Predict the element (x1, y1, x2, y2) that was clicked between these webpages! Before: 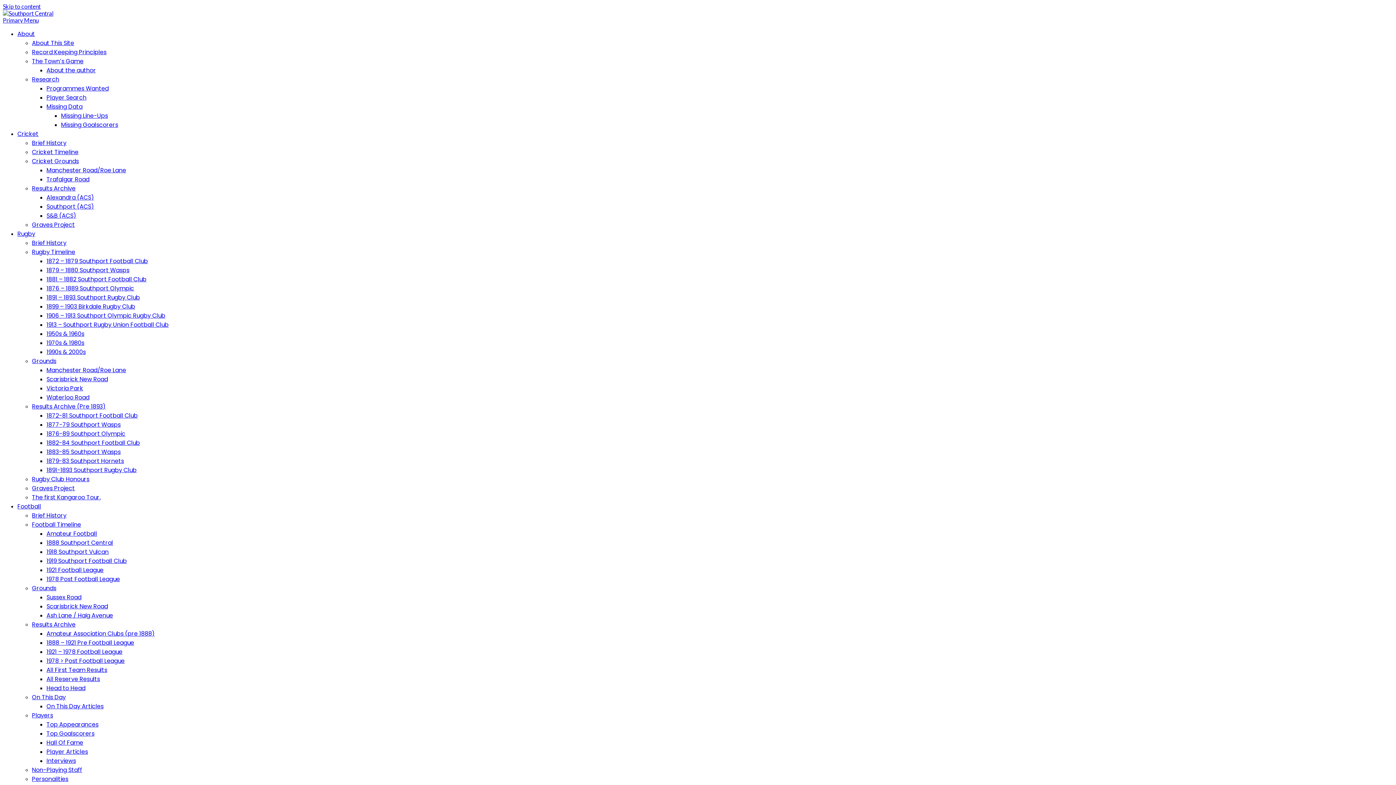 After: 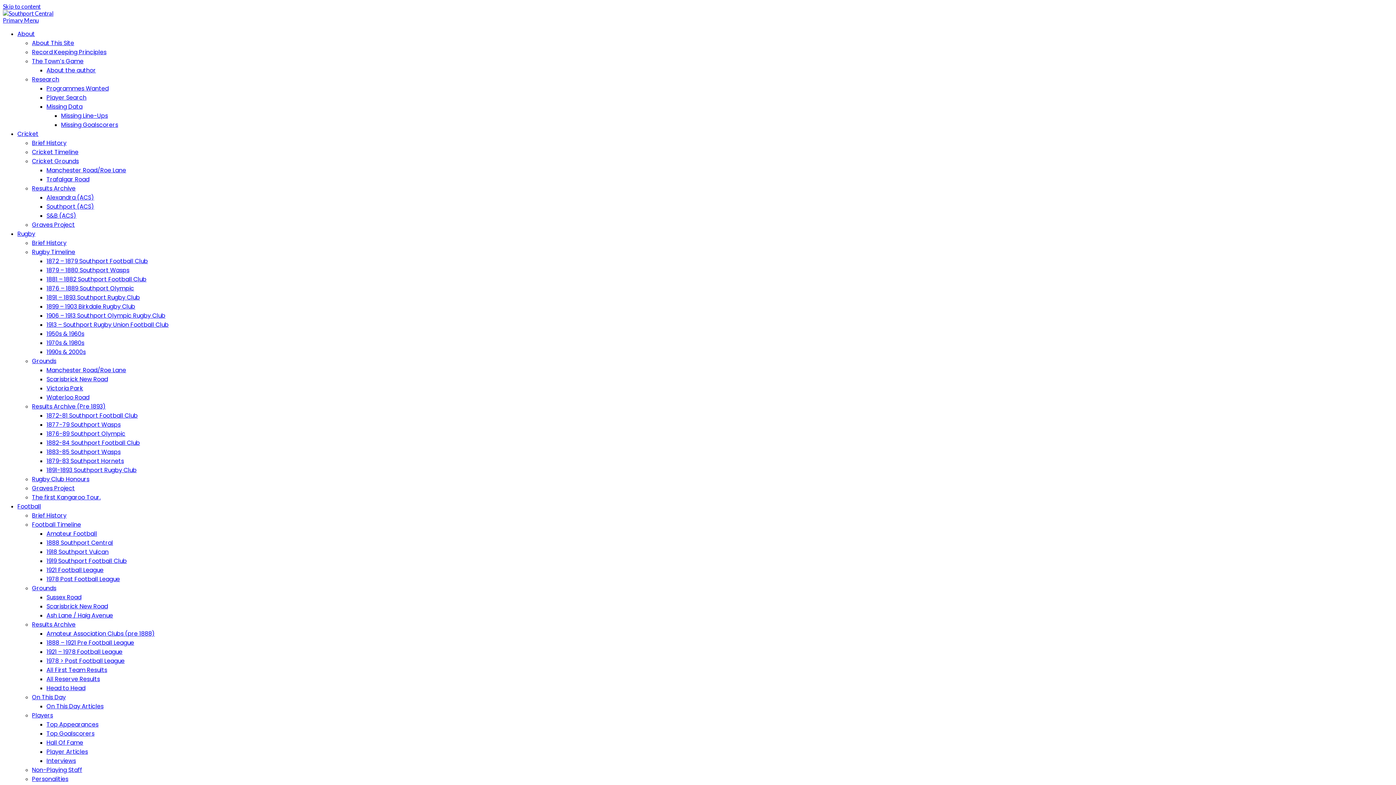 Action: label: Football Timeline bbox: (32, 520, 81, 529)